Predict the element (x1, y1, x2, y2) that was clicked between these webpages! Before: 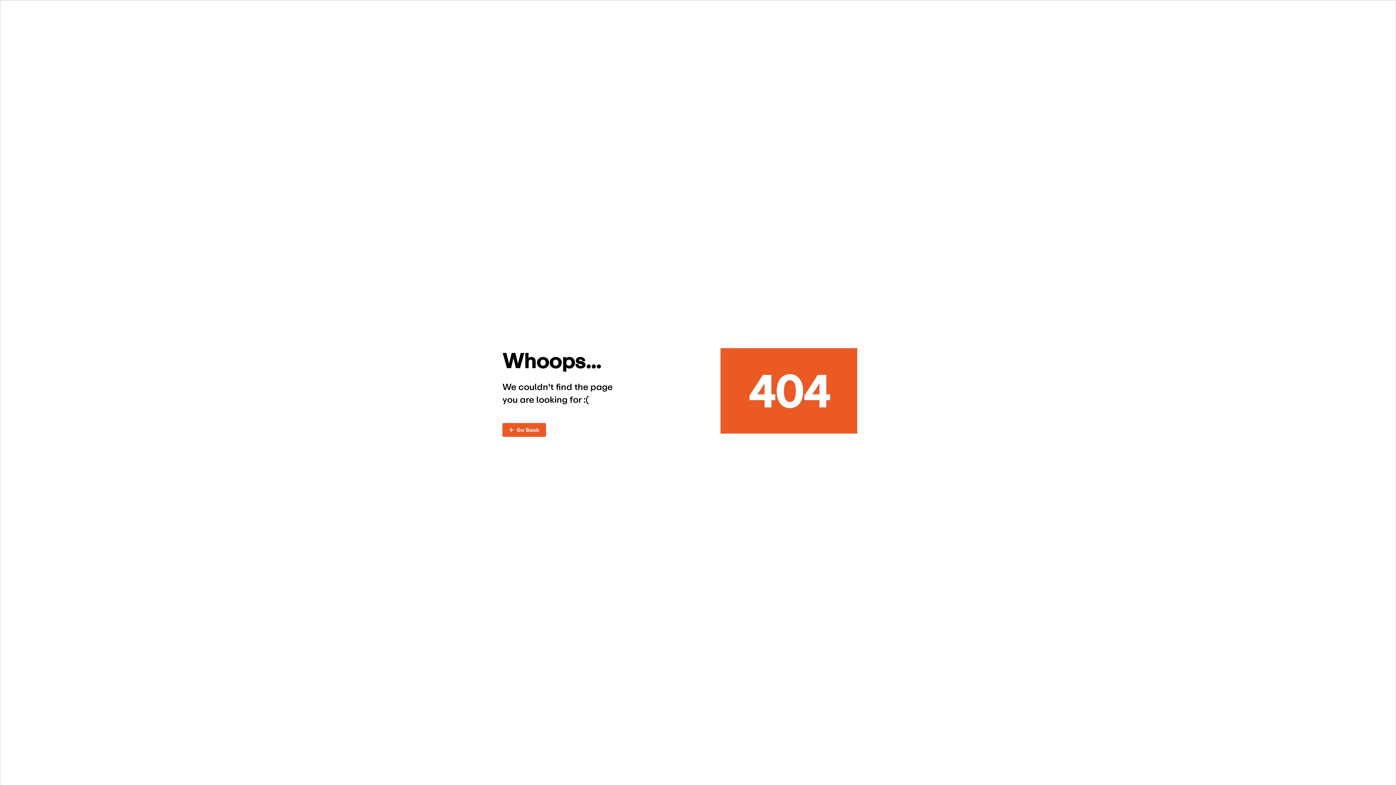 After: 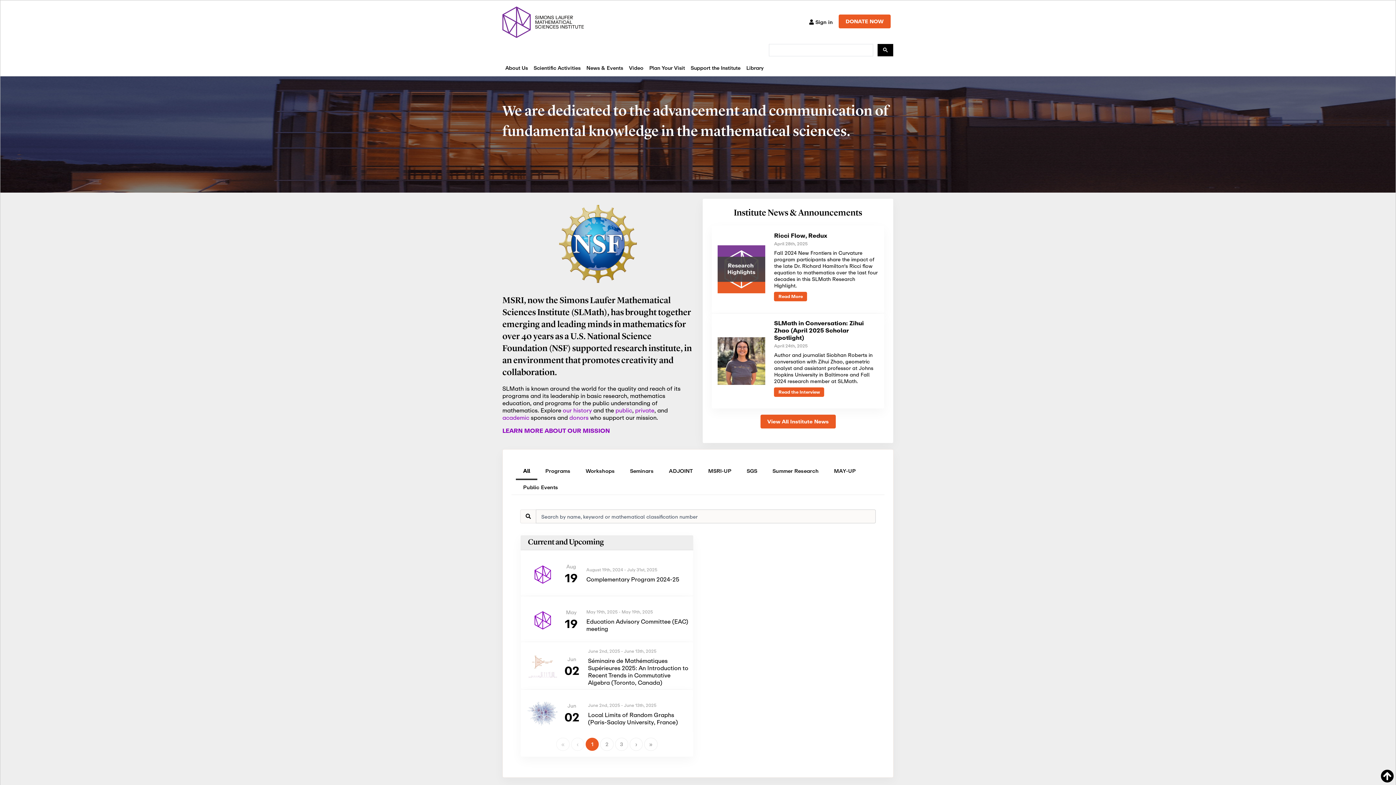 Action: label: ←  Go Back bbox: (502, 423, 546, 436)